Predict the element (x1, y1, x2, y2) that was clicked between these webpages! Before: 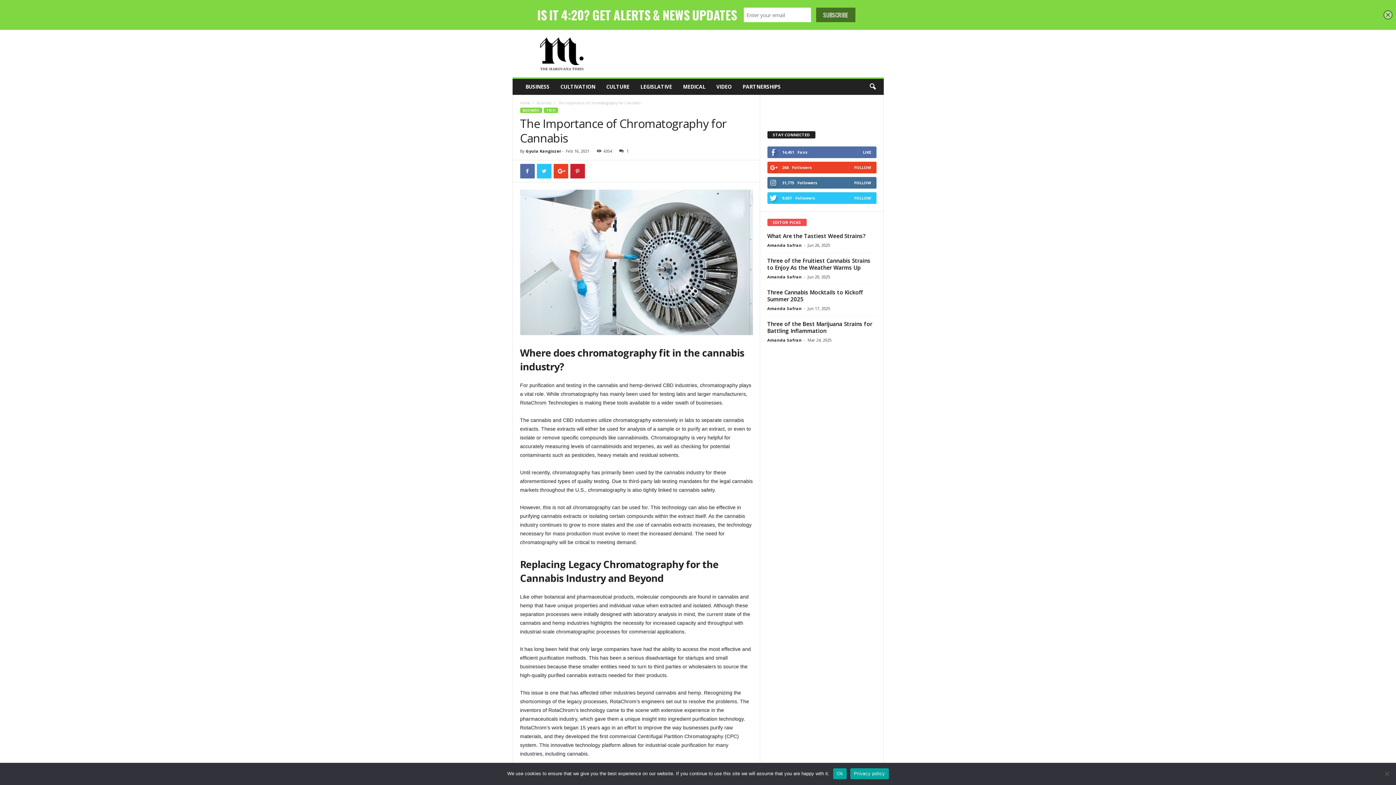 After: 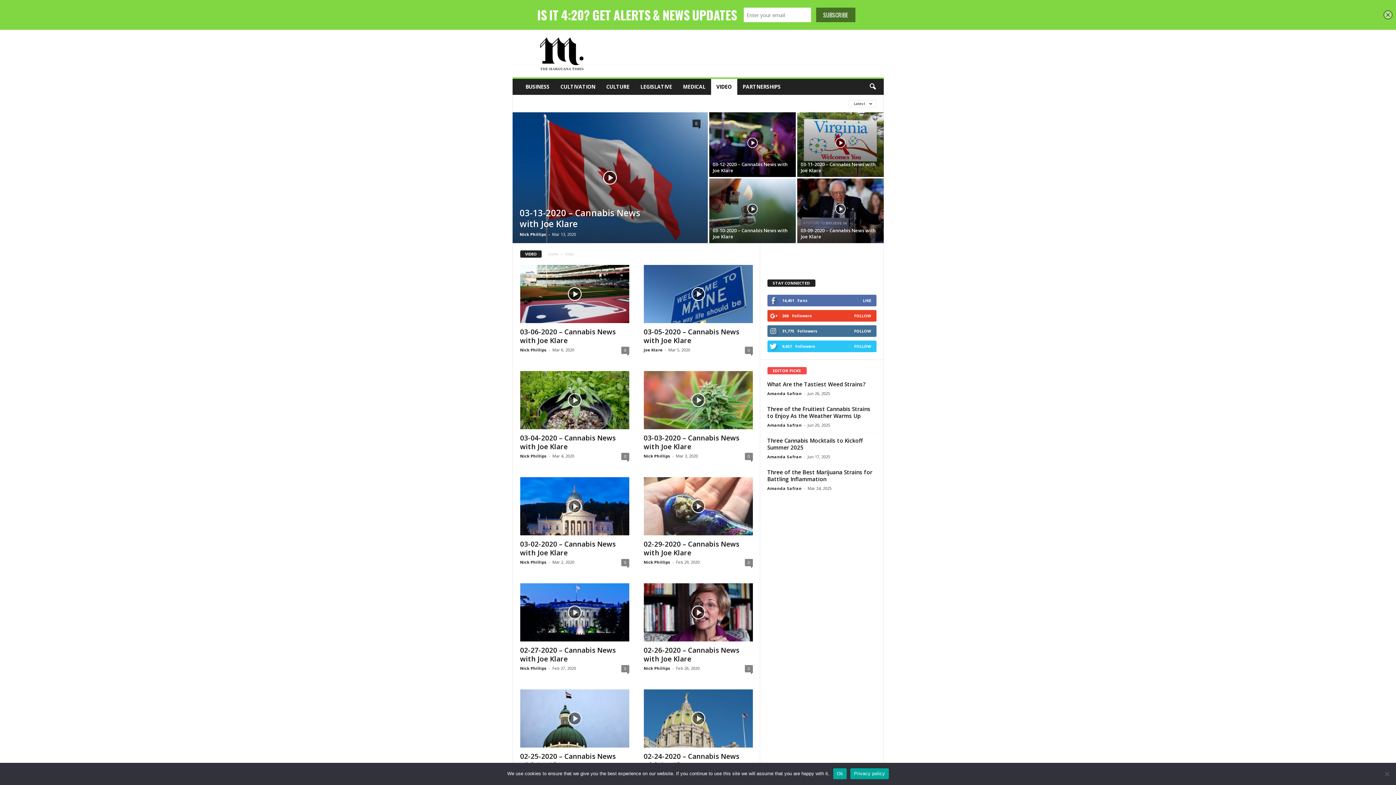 Action: bbox: (711, 78, 737, 94) label: VIDEO